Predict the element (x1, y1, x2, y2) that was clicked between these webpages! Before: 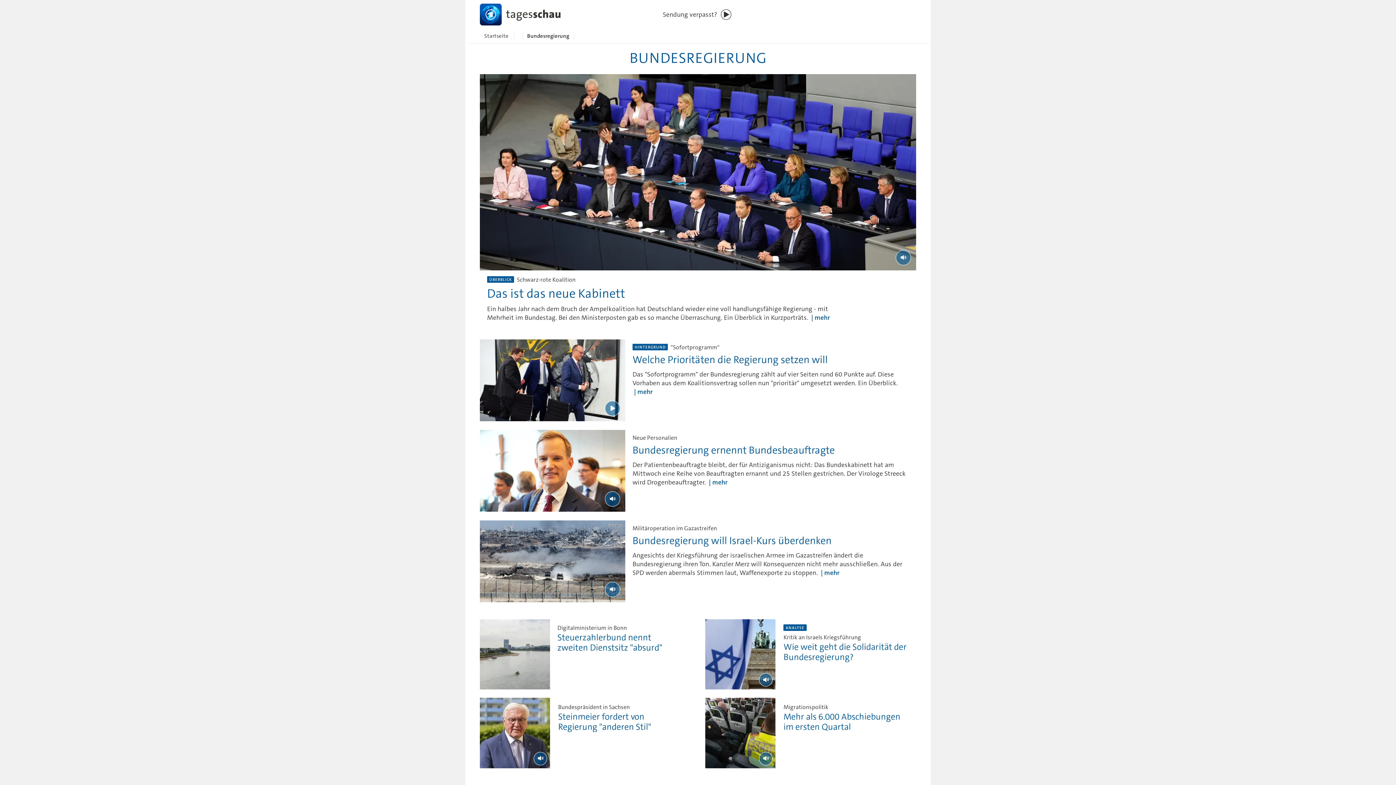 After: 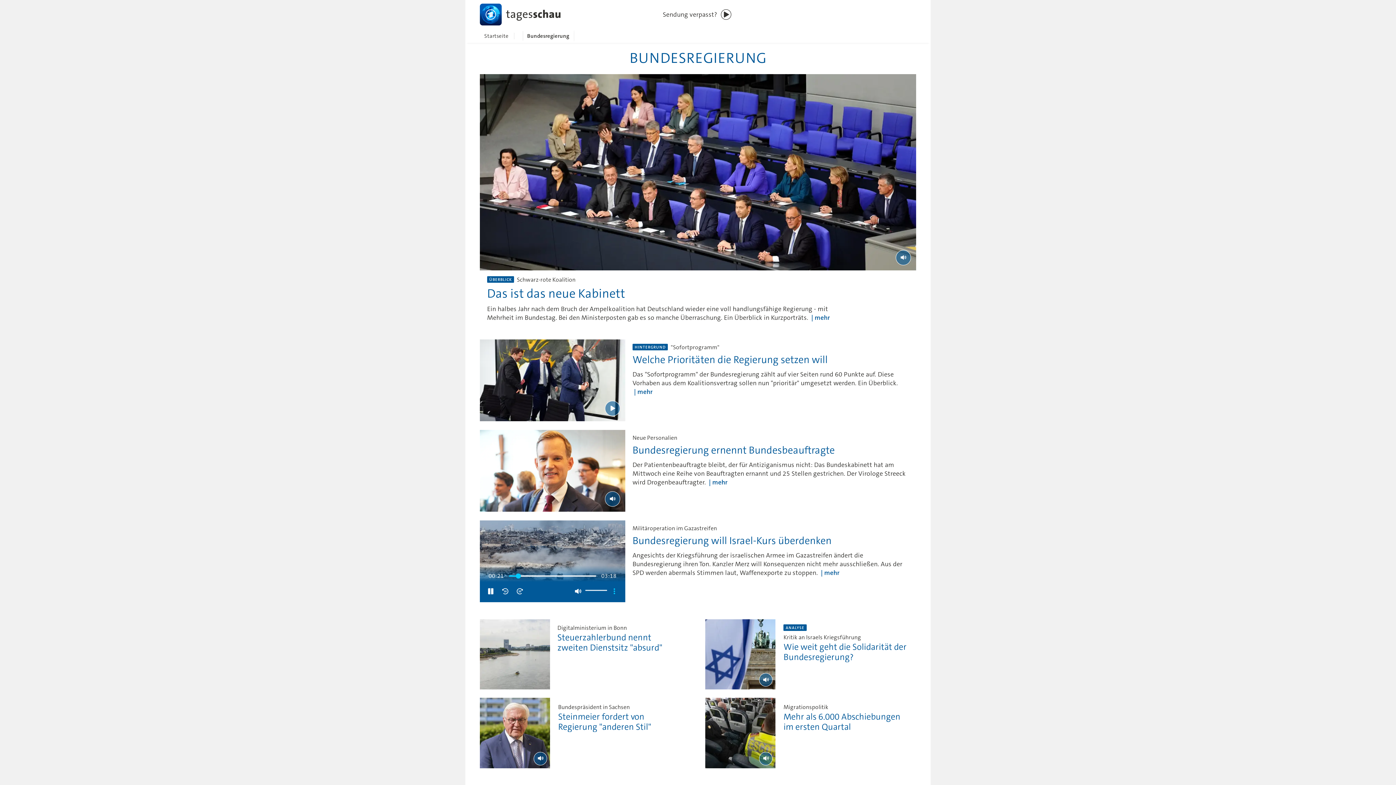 Action: bbox: (605, 582, 620, 597) label: Wiedergabe [Leertaste]